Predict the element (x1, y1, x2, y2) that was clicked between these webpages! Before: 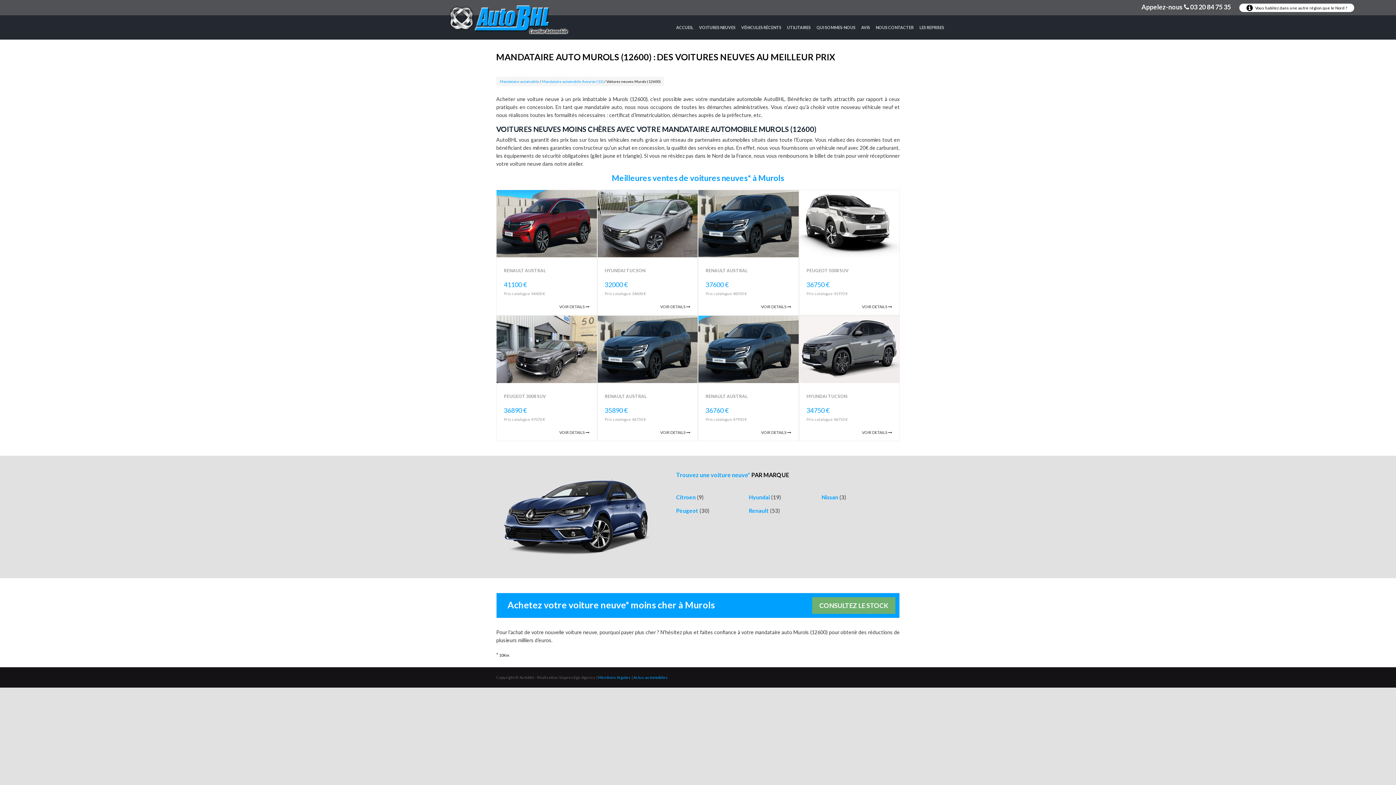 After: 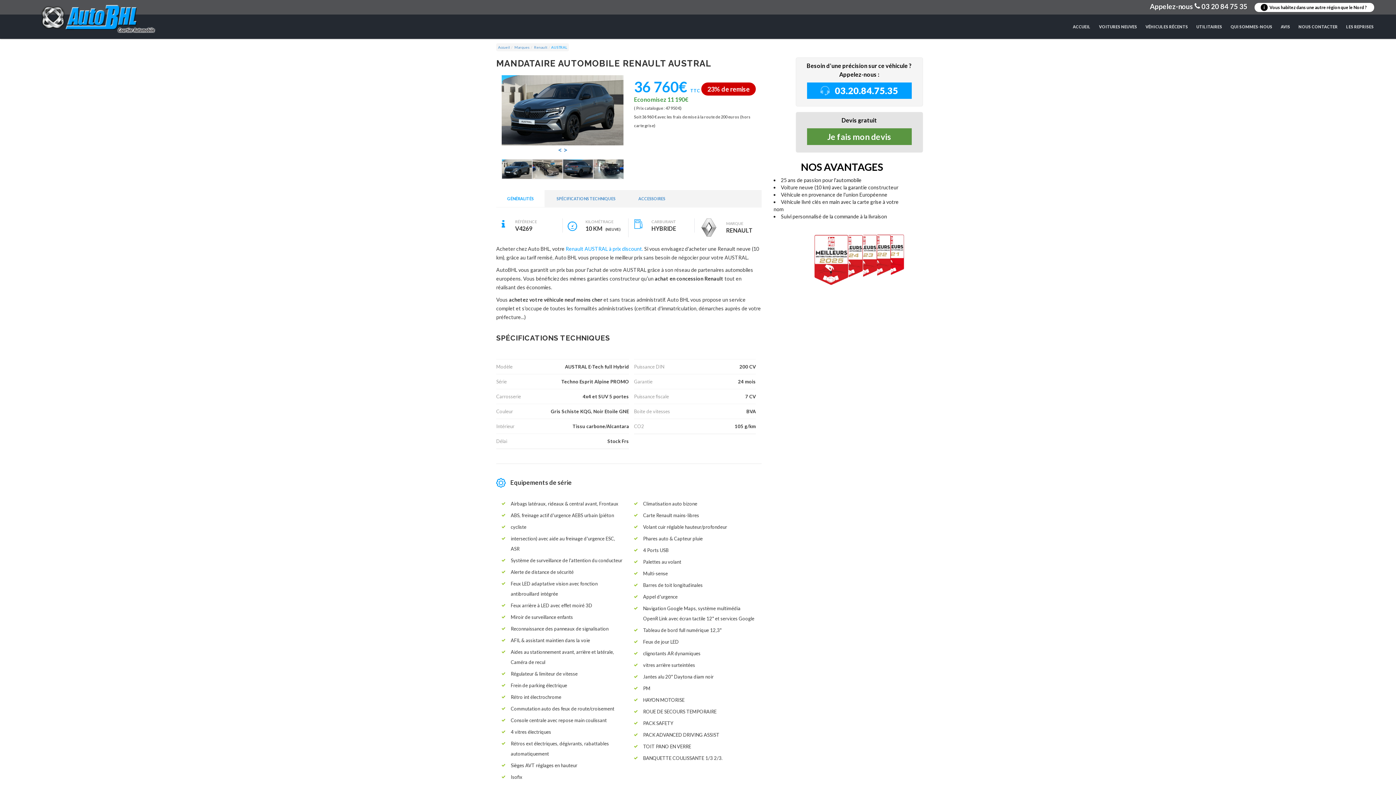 Action: bbox: (761, 428, 791, 437) label: VOIR DETAILS 